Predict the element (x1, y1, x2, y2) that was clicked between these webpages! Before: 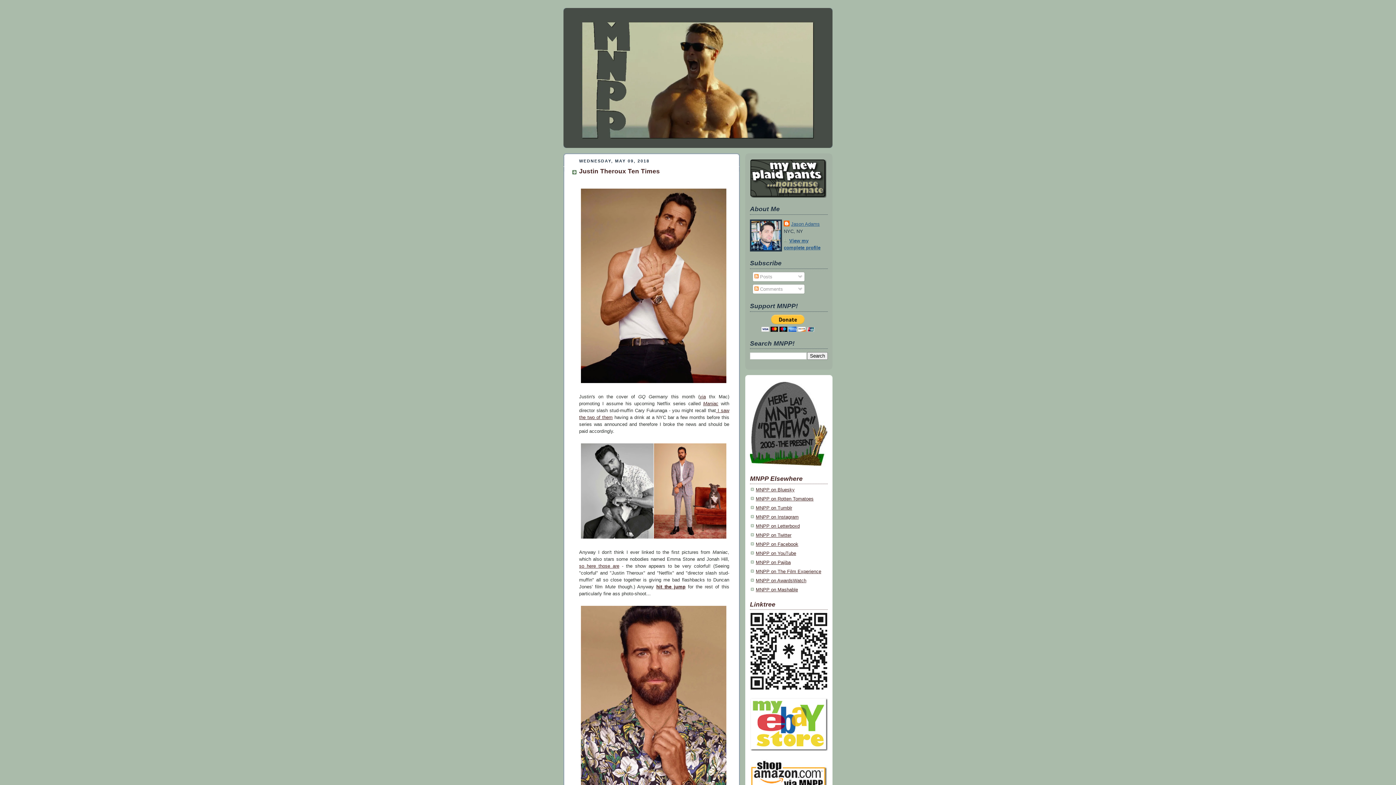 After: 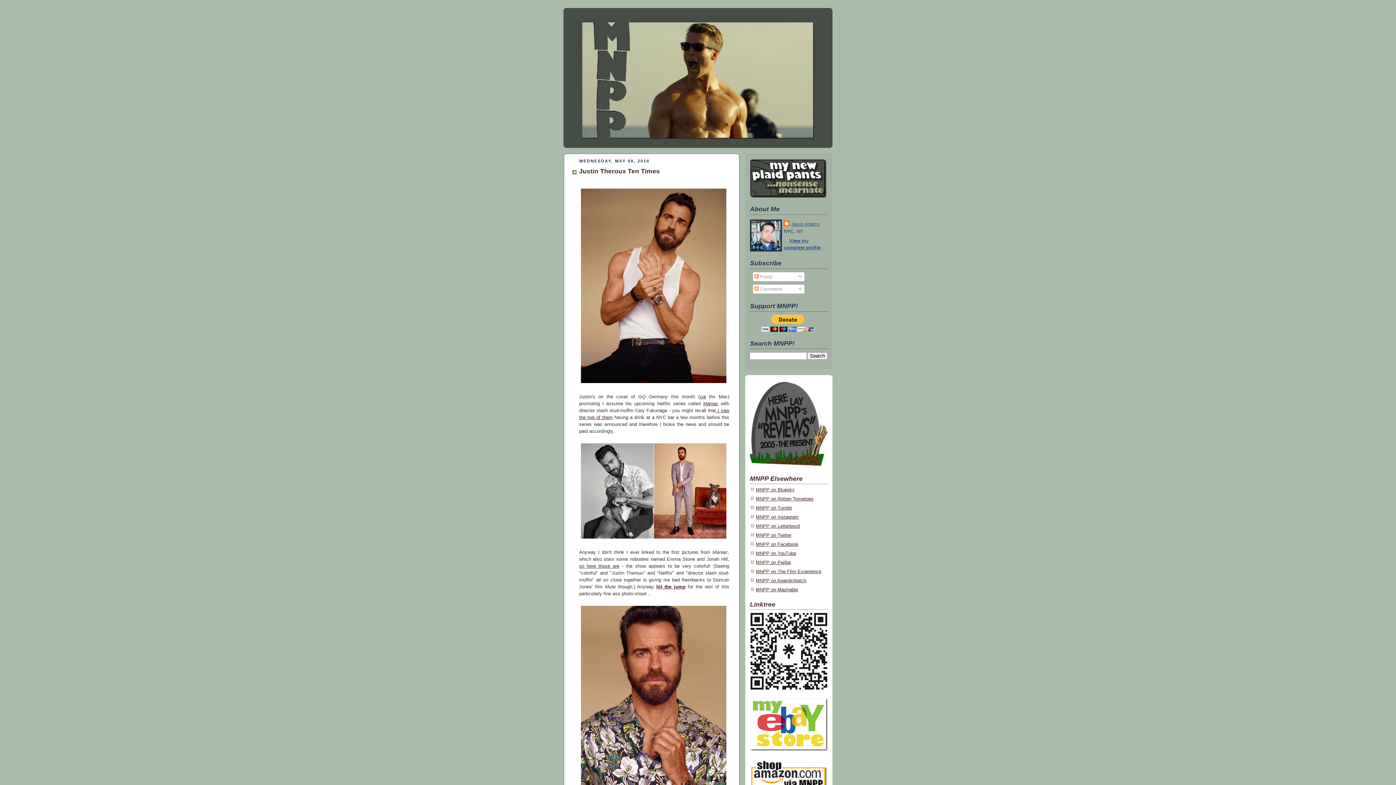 Action: bbox: (579, 563, 619, 569) label: so here those are